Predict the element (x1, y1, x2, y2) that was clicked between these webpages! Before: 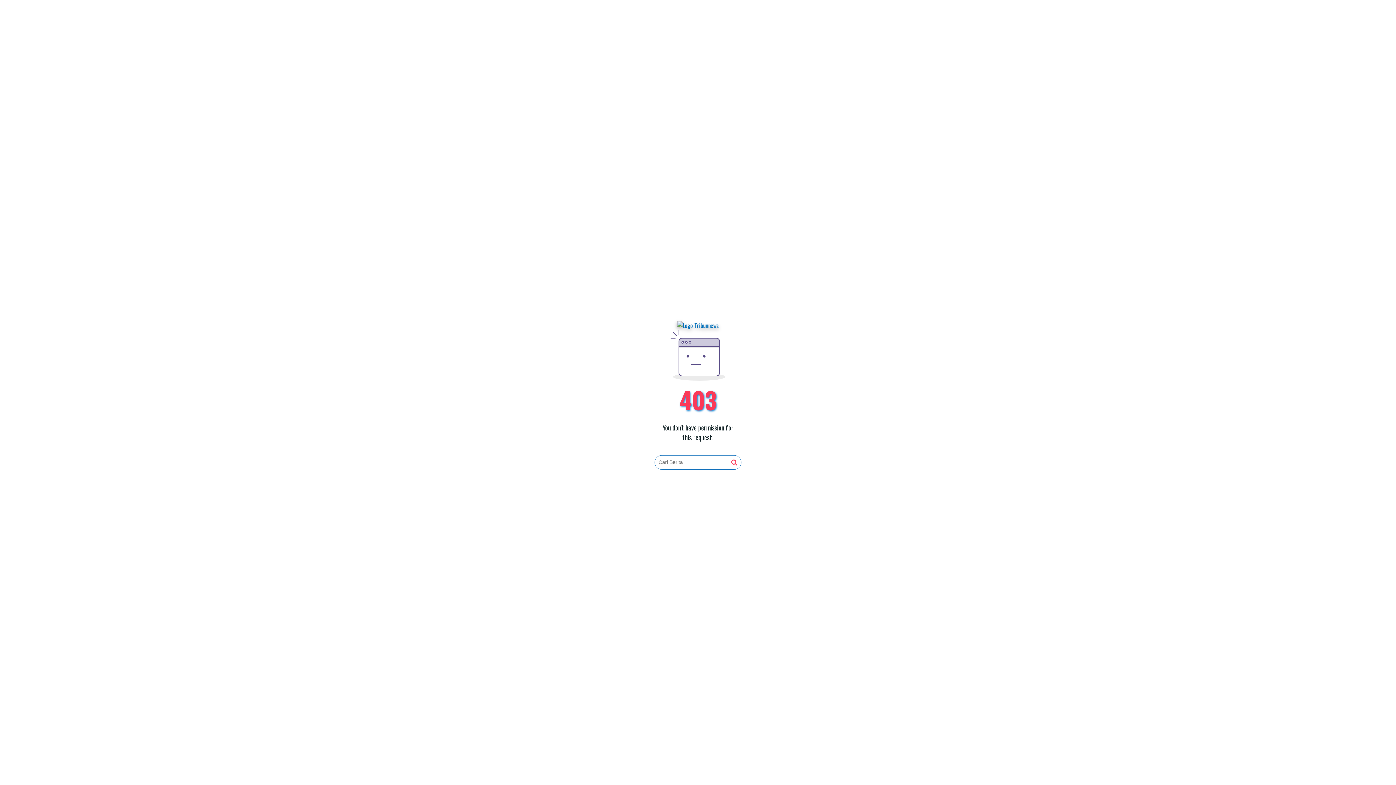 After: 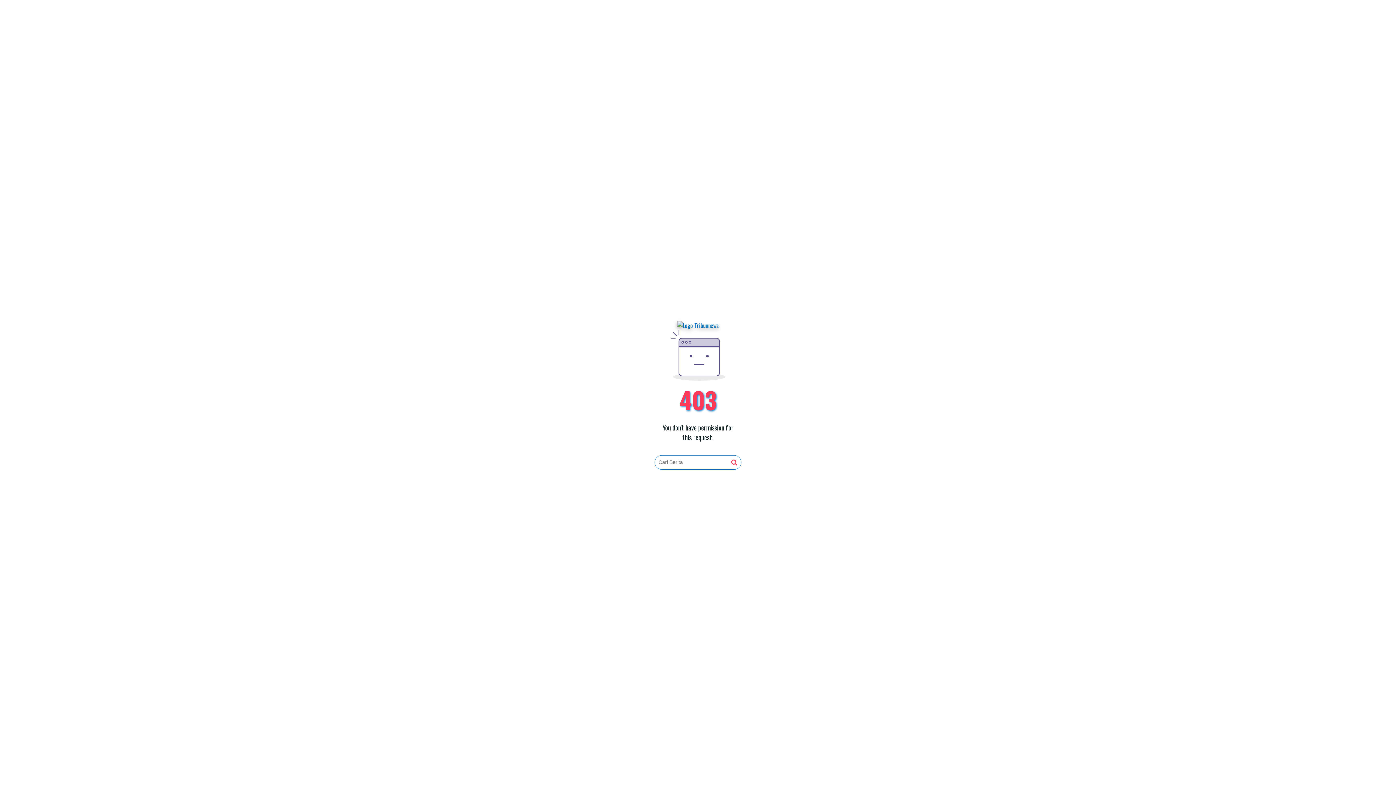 Action: bbox: (731, 459, 737, 466)